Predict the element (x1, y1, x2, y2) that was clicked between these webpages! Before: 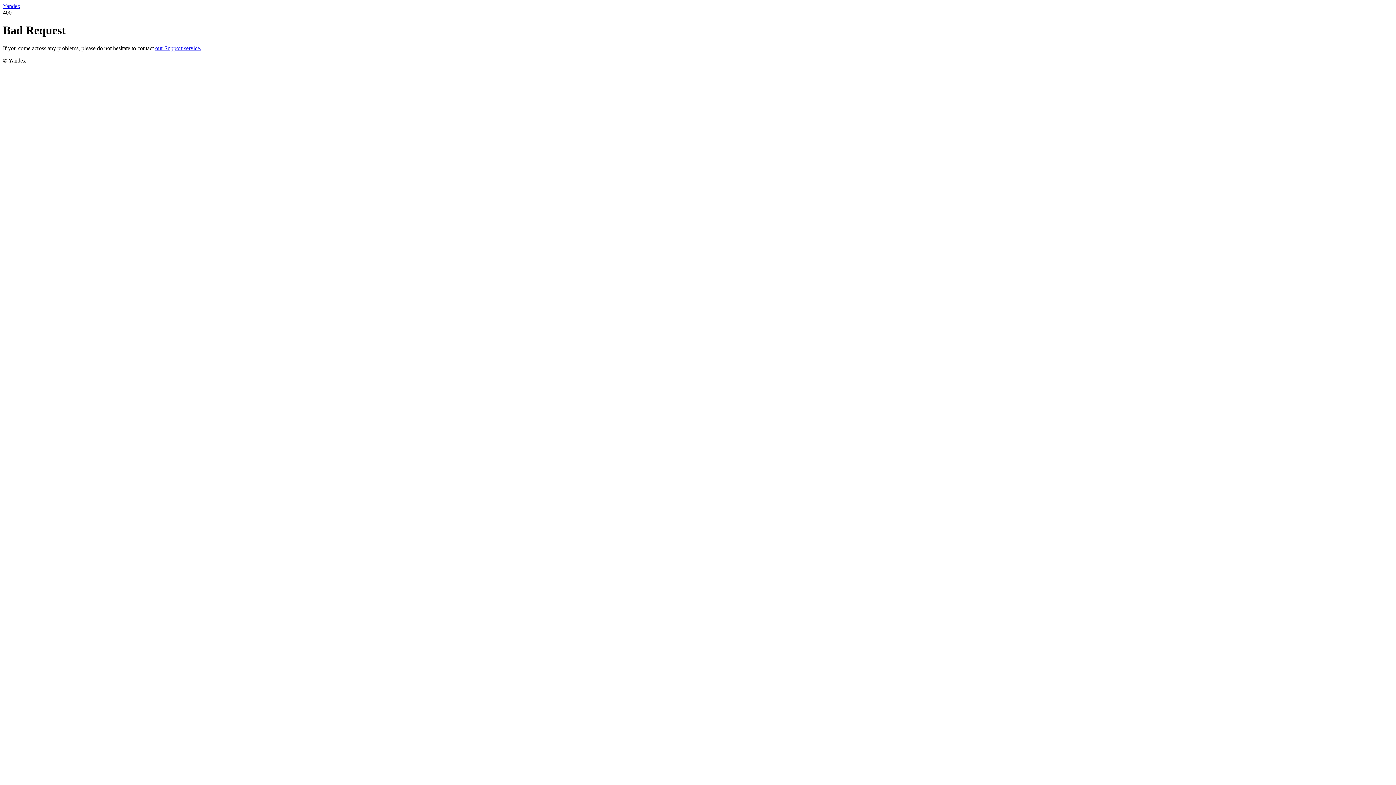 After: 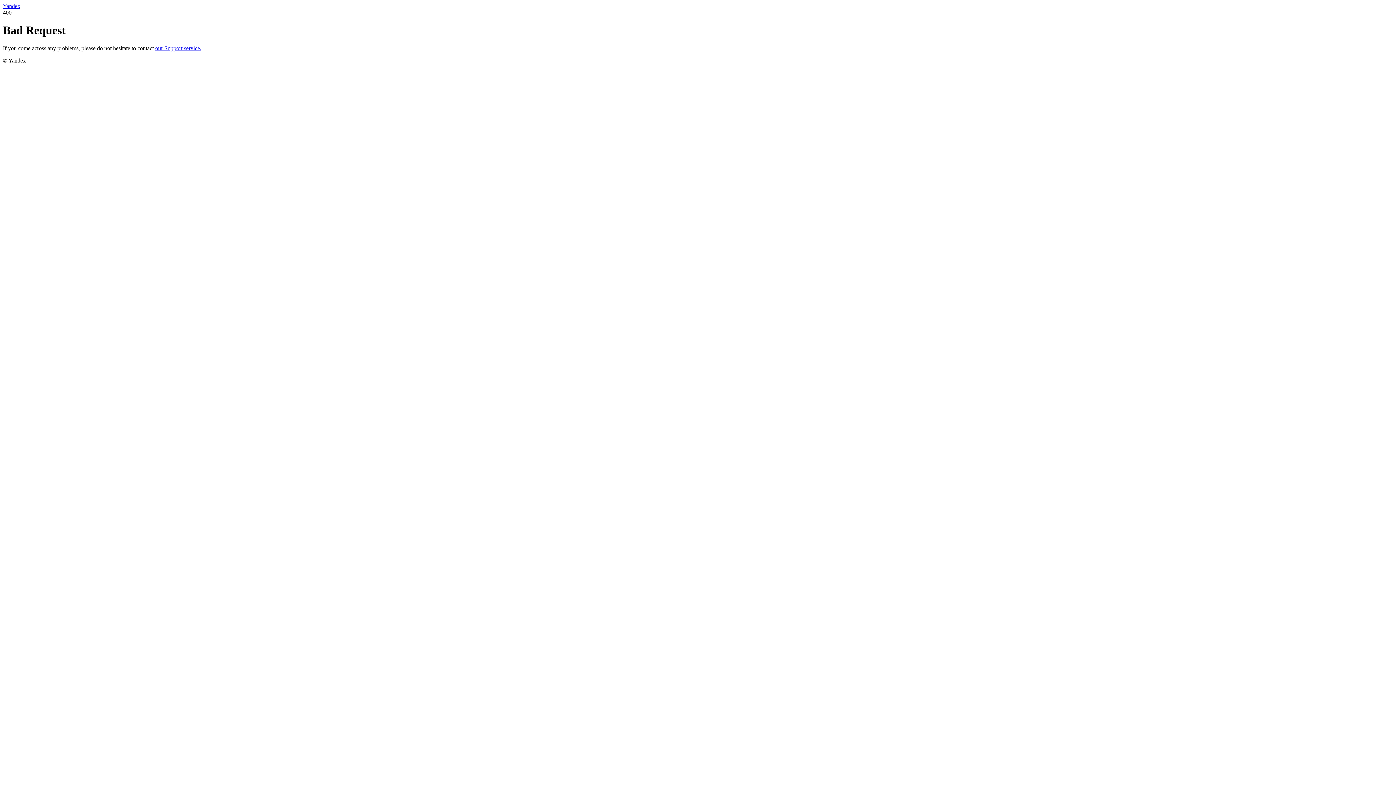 Action: label: Yandex bbox: (2, 2, 20, 9)